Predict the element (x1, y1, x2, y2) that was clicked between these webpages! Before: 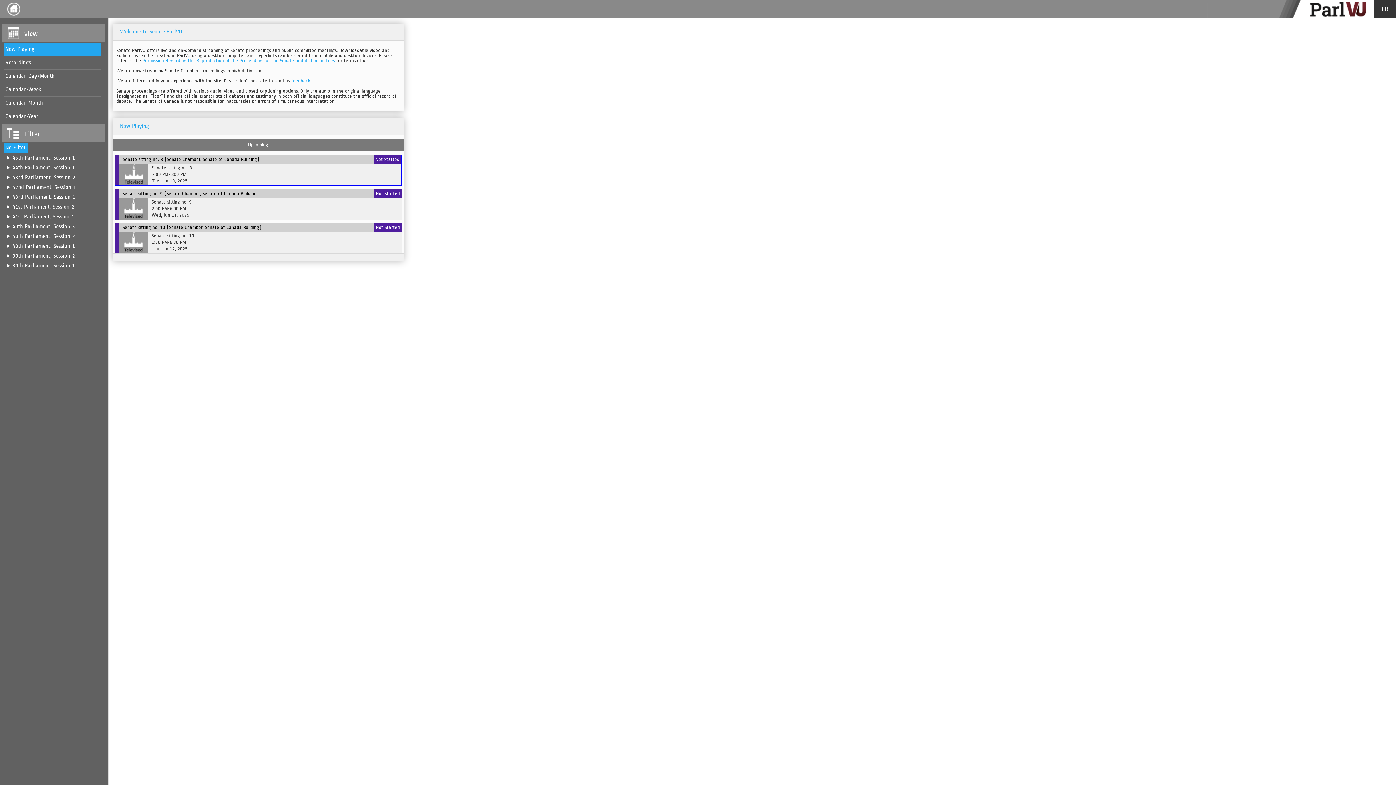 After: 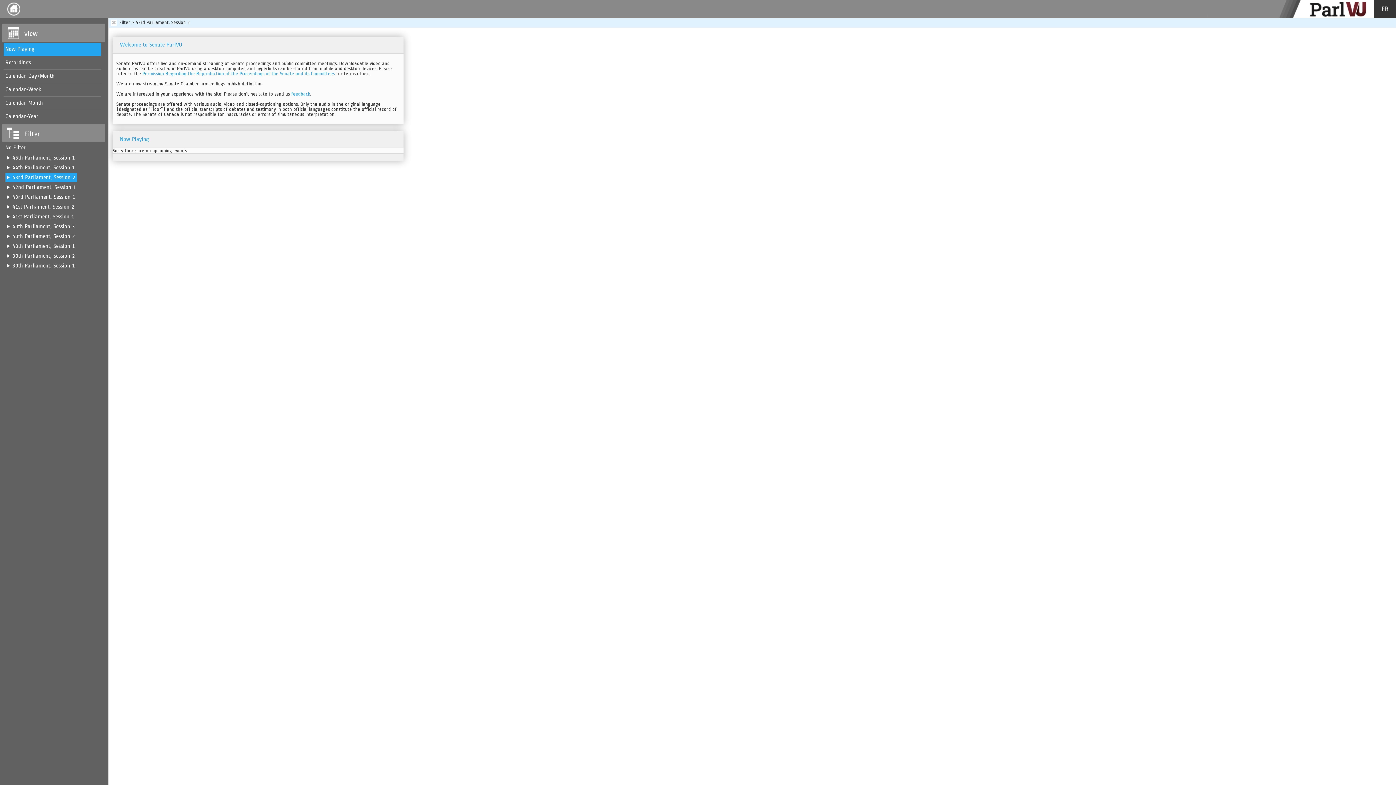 Action: label: 43rd Parliament, Session 2 bbox: (12, 174, 75, 180)